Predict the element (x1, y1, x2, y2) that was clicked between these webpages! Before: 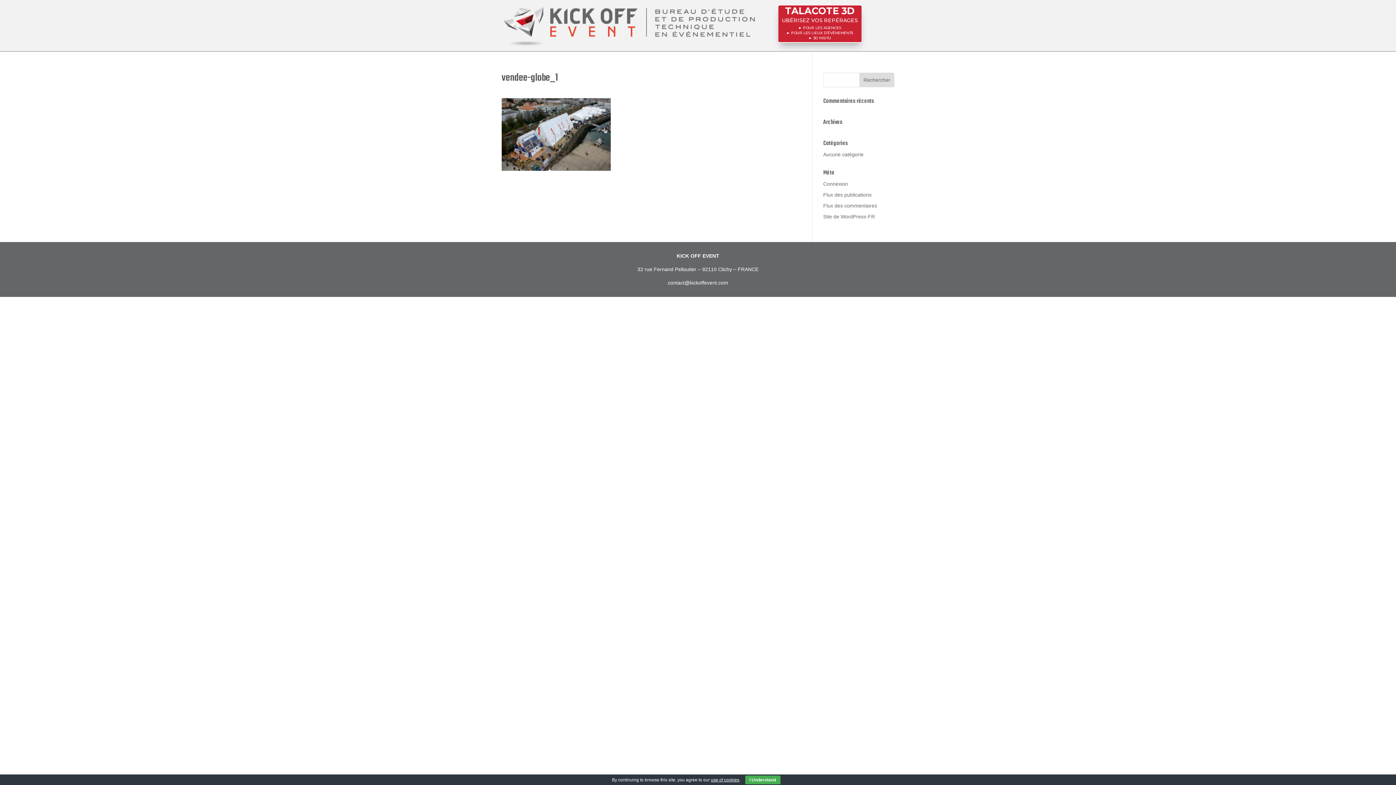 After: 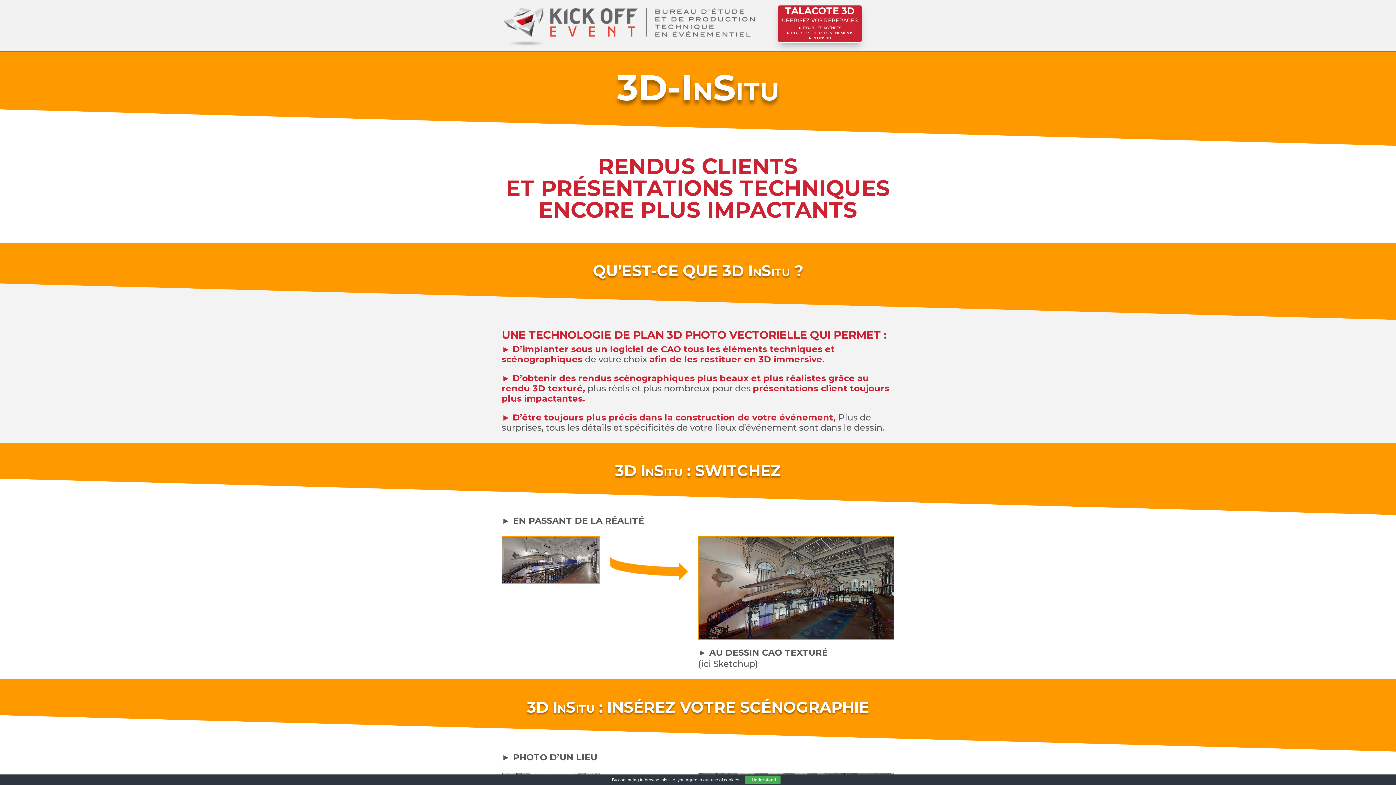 Action: label: 3D INSITU bbox: (813, 35, 831, 40)